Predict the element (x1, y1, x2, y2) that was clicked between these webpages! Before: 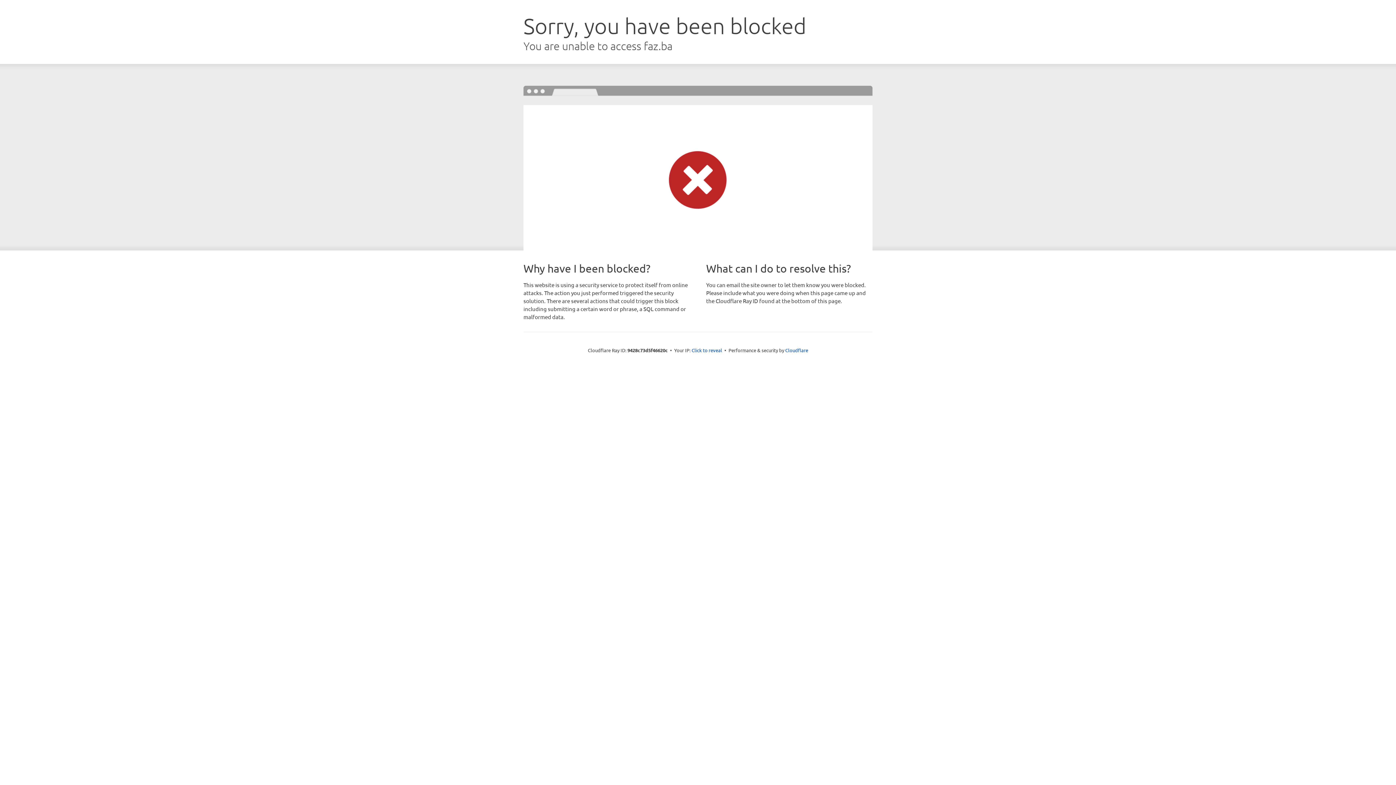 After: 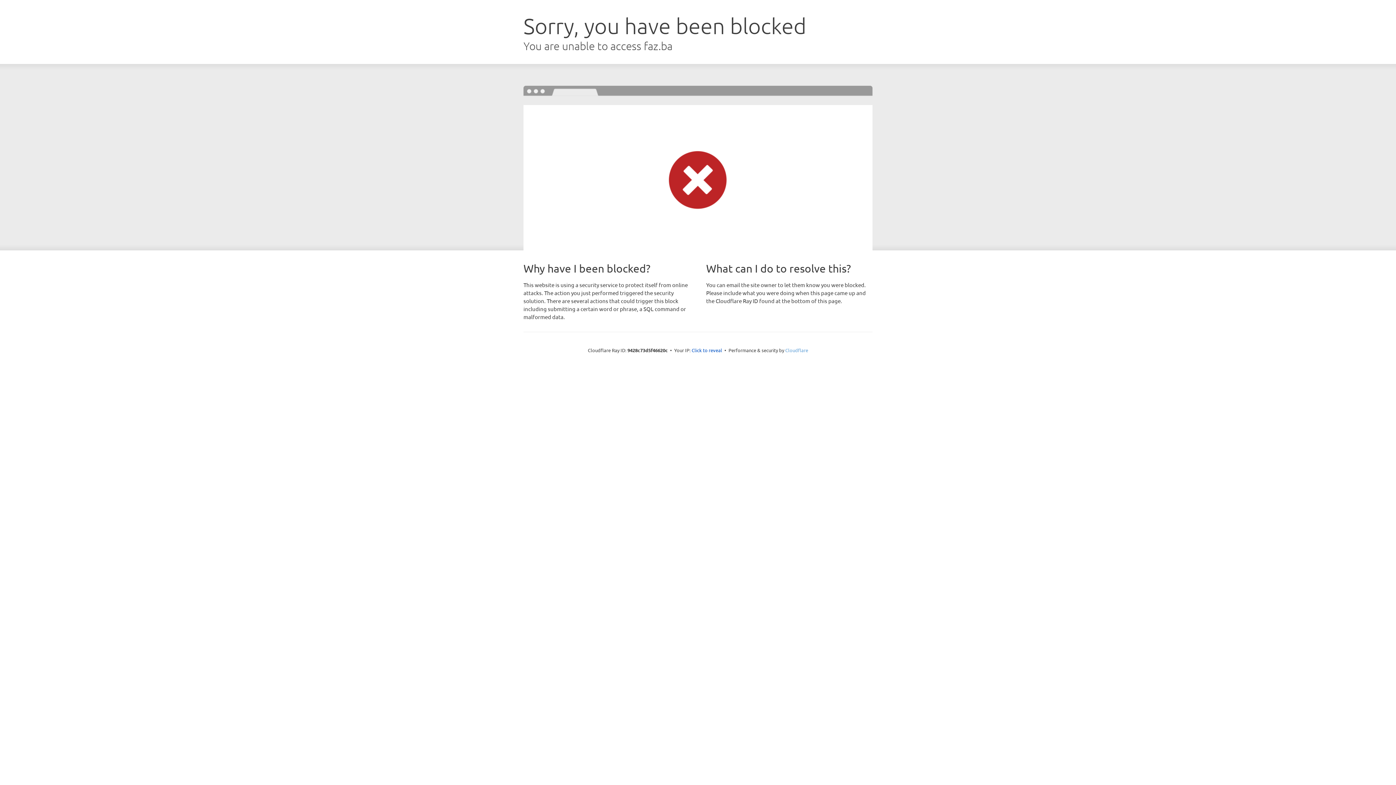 Action: bbox: (785, 347, 808, 353) label: Cloudflare